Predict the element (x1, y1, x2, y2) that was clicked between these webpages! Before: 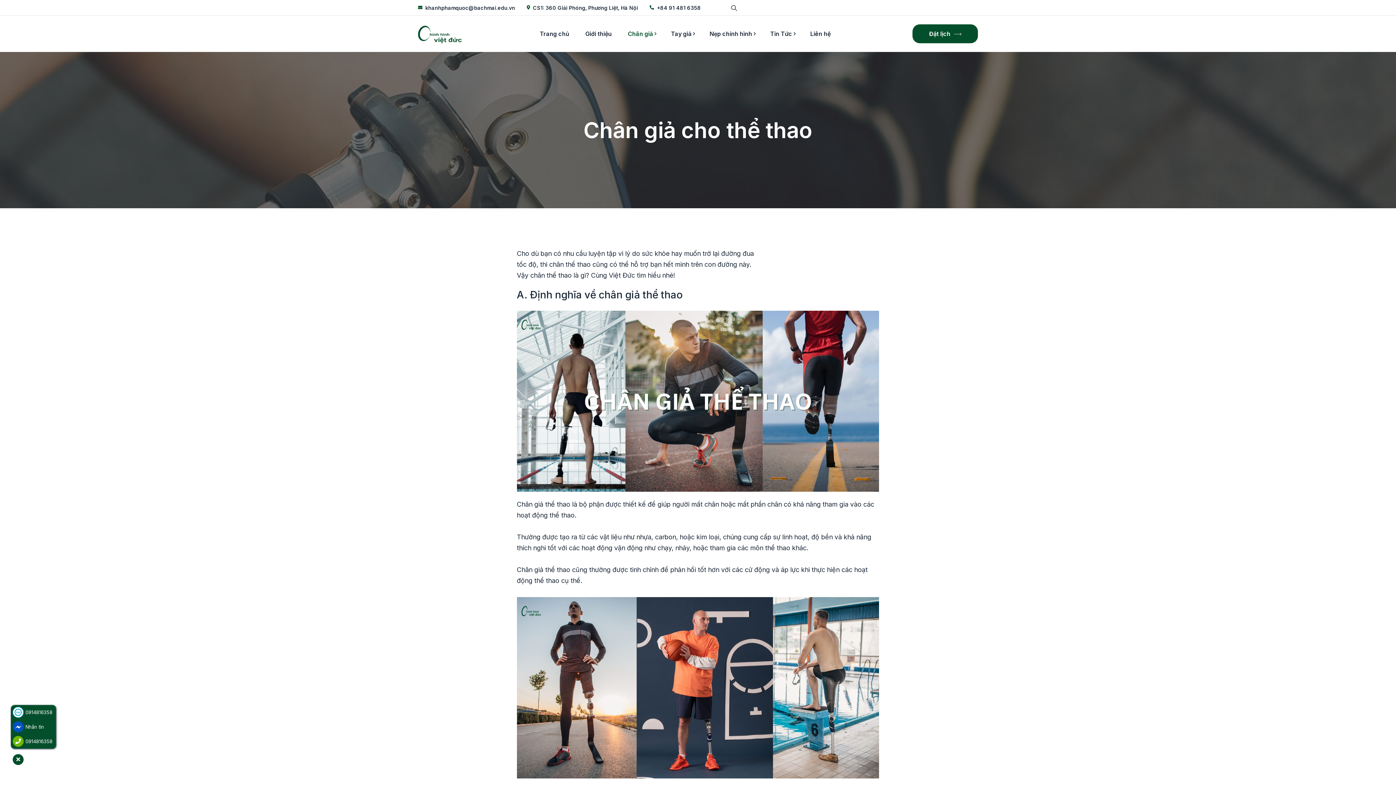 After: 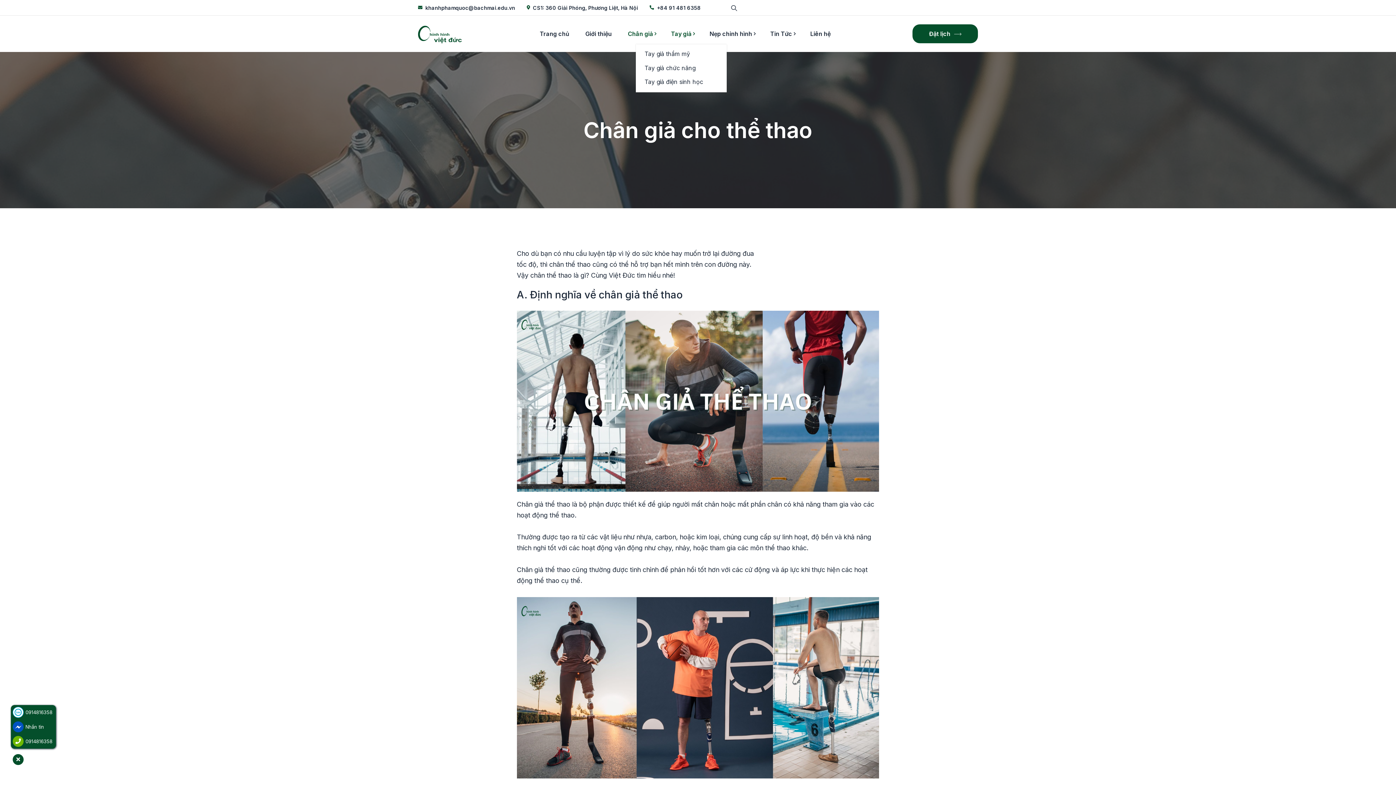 Action: bbox: (663, 28, 699, 38) label: Tay giả